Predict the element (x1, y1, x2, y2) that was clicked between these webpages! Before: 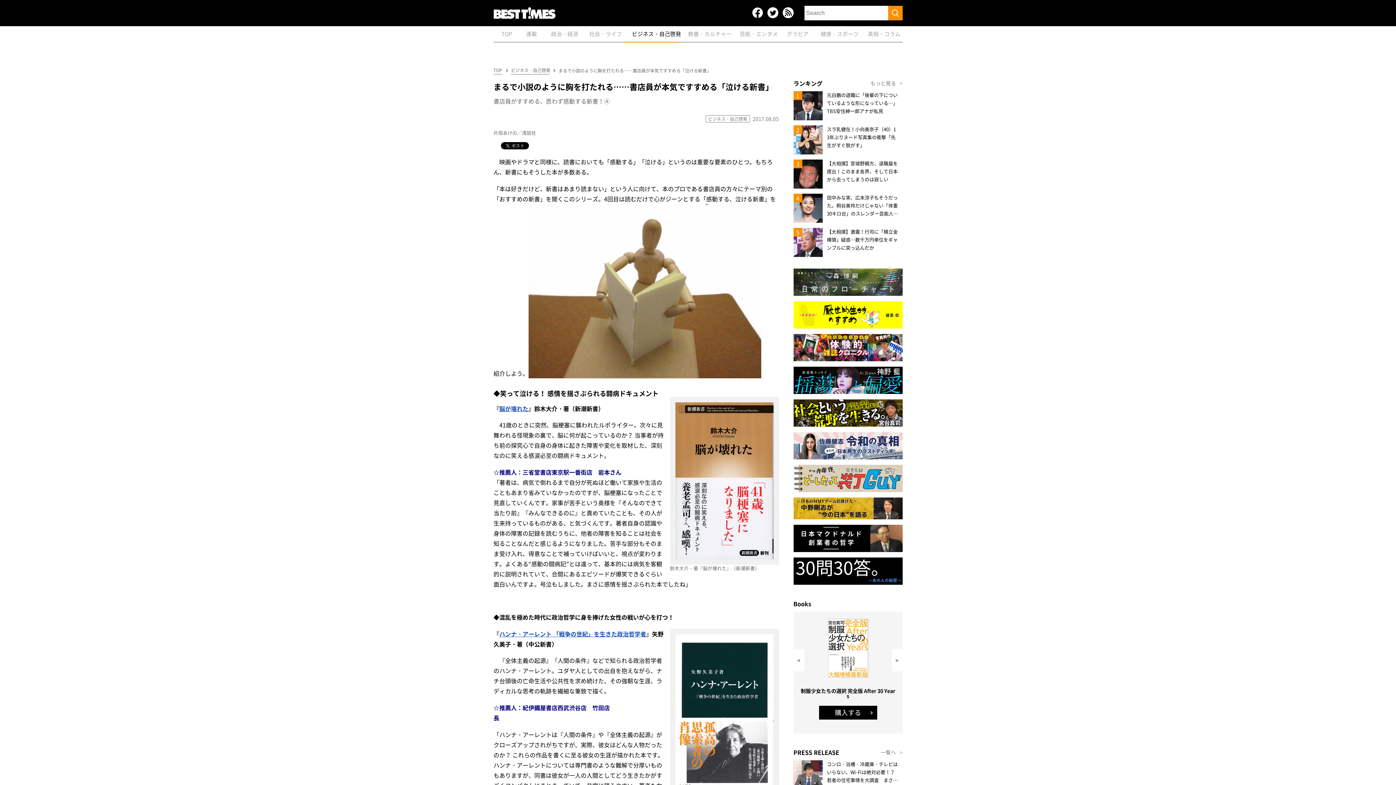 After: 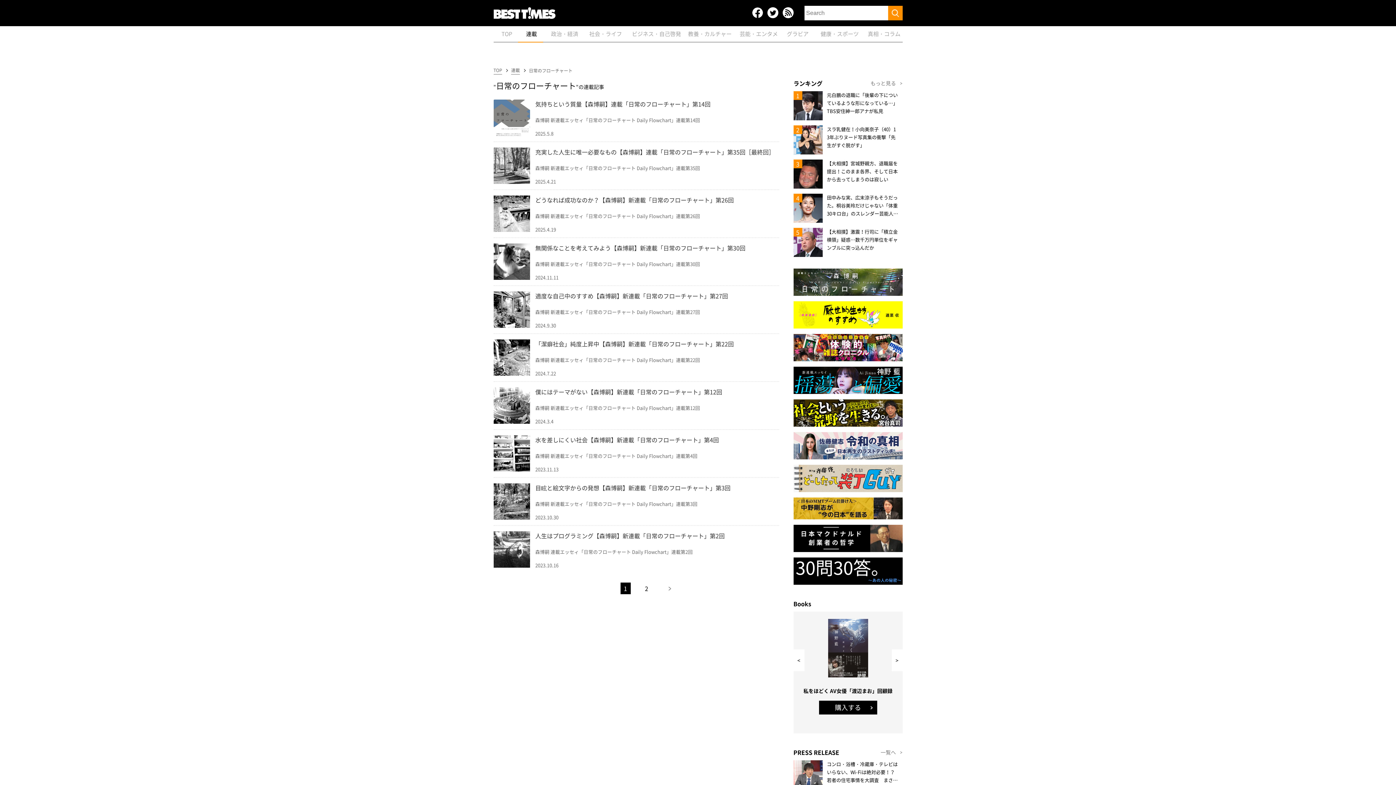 Action: bbox: (793, 287, 902, 297)